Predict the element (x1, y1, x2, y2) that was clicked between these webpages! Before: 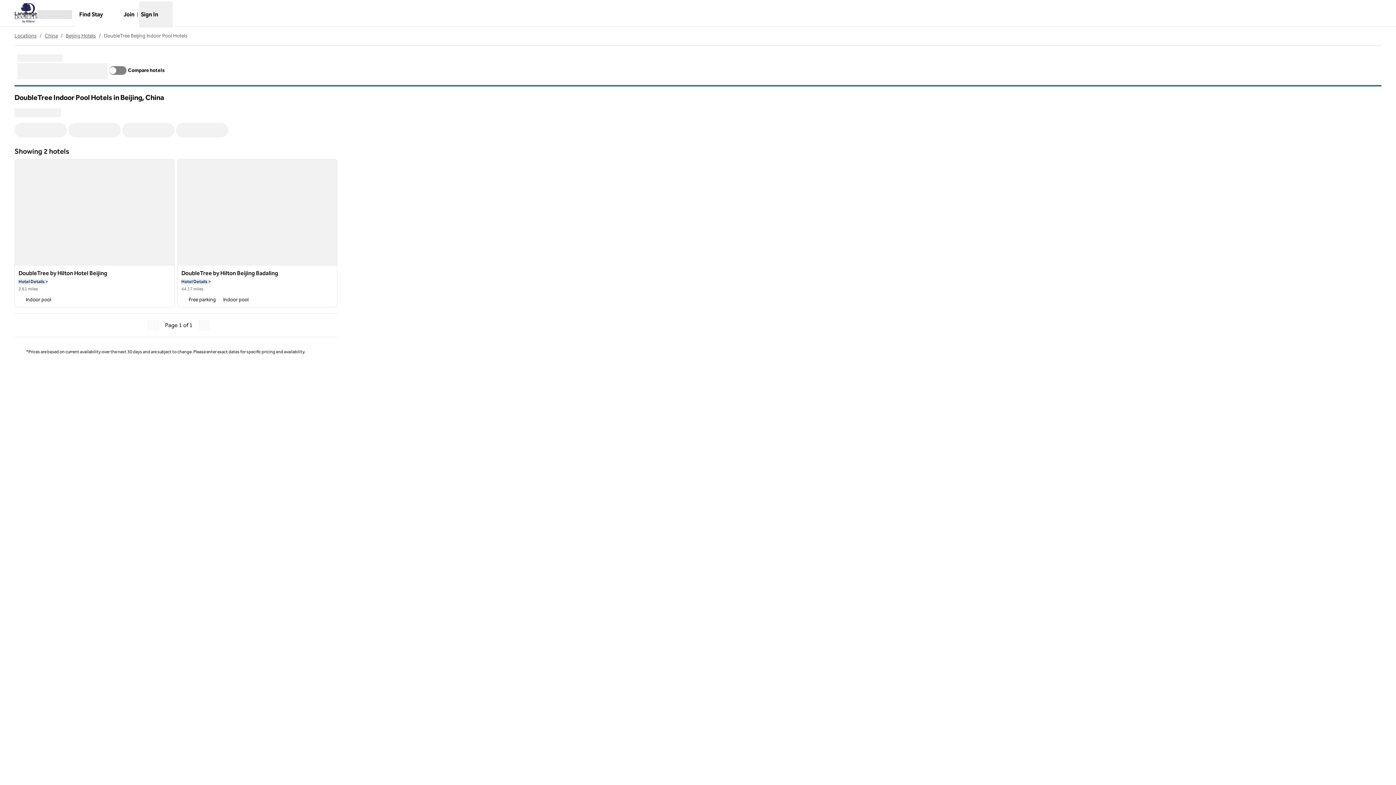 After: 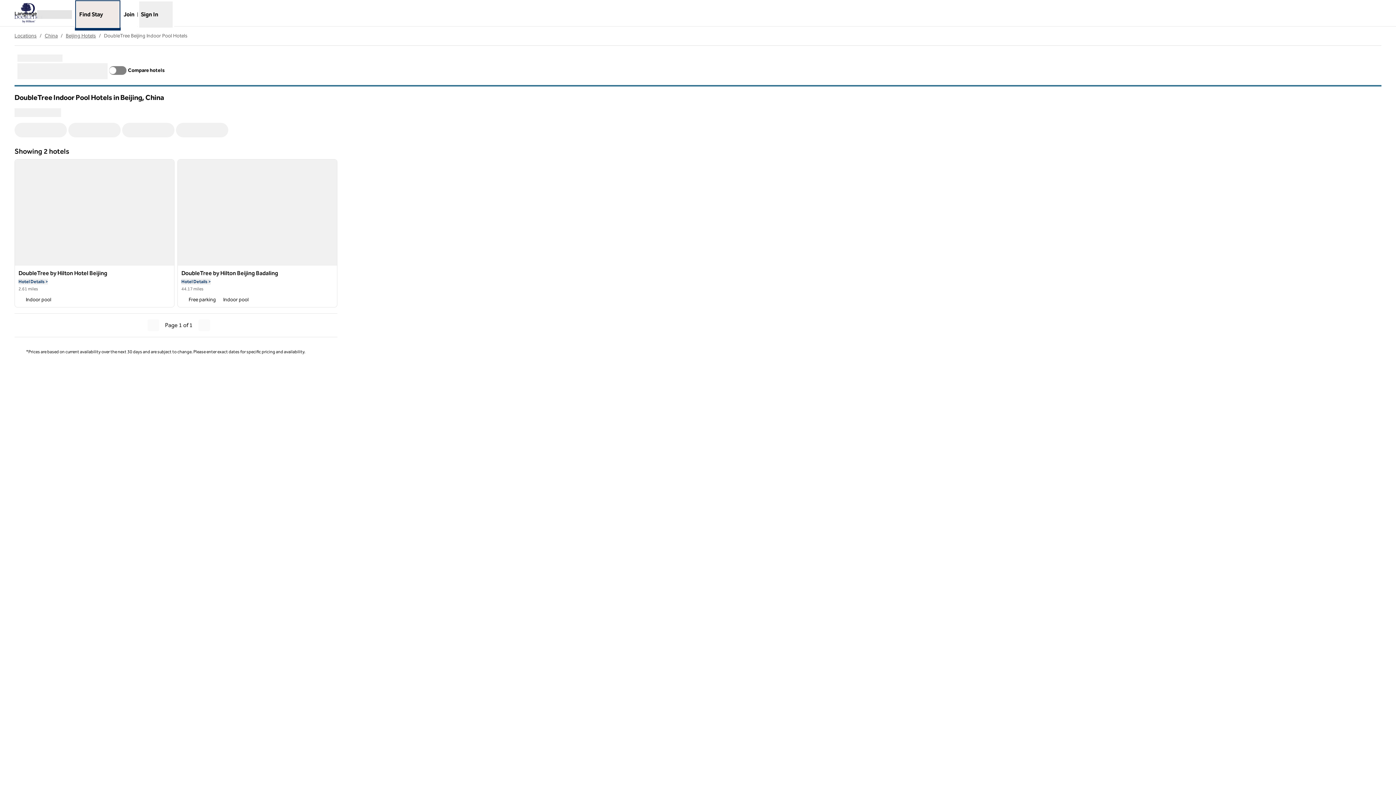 Action: bbox: (76, 1, 119, 27) label: Find Stay
, Opens new tab